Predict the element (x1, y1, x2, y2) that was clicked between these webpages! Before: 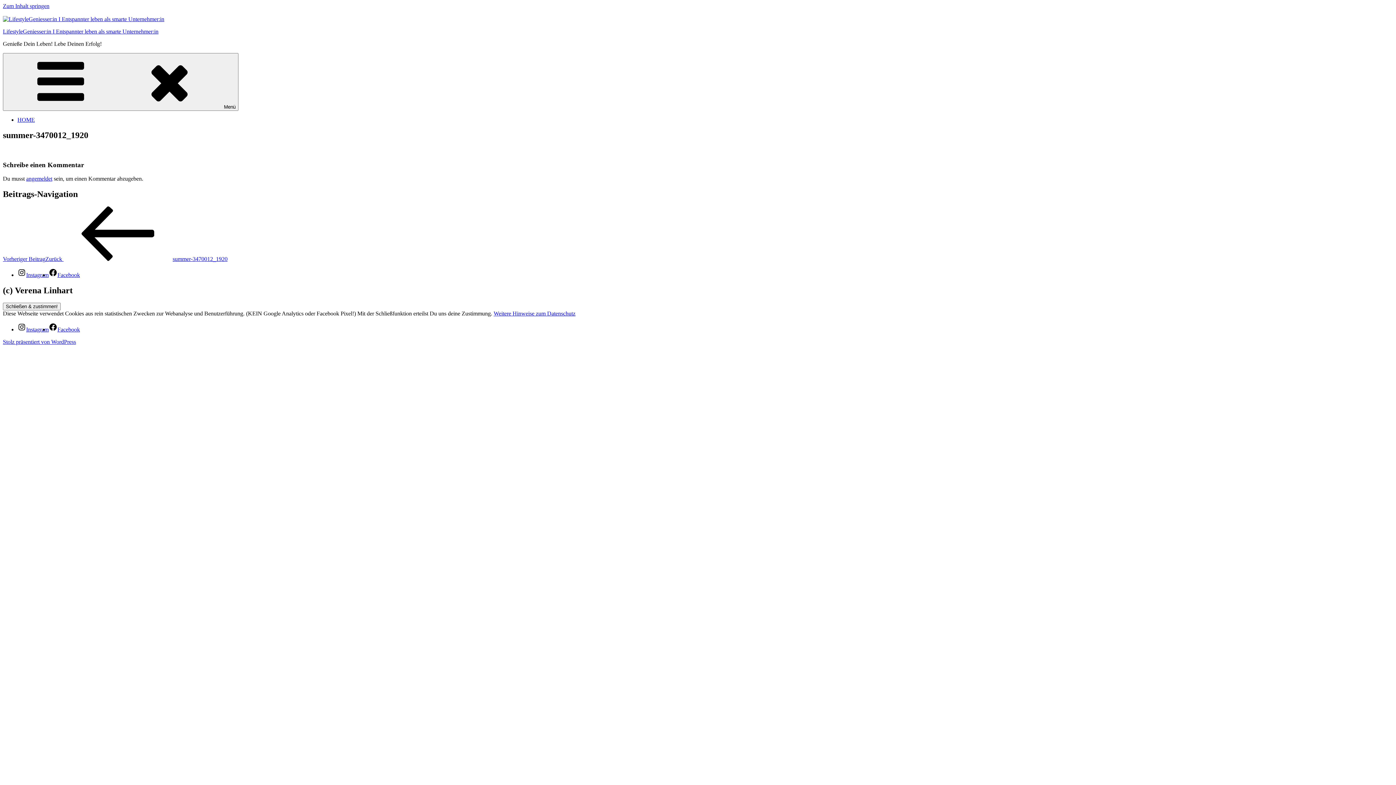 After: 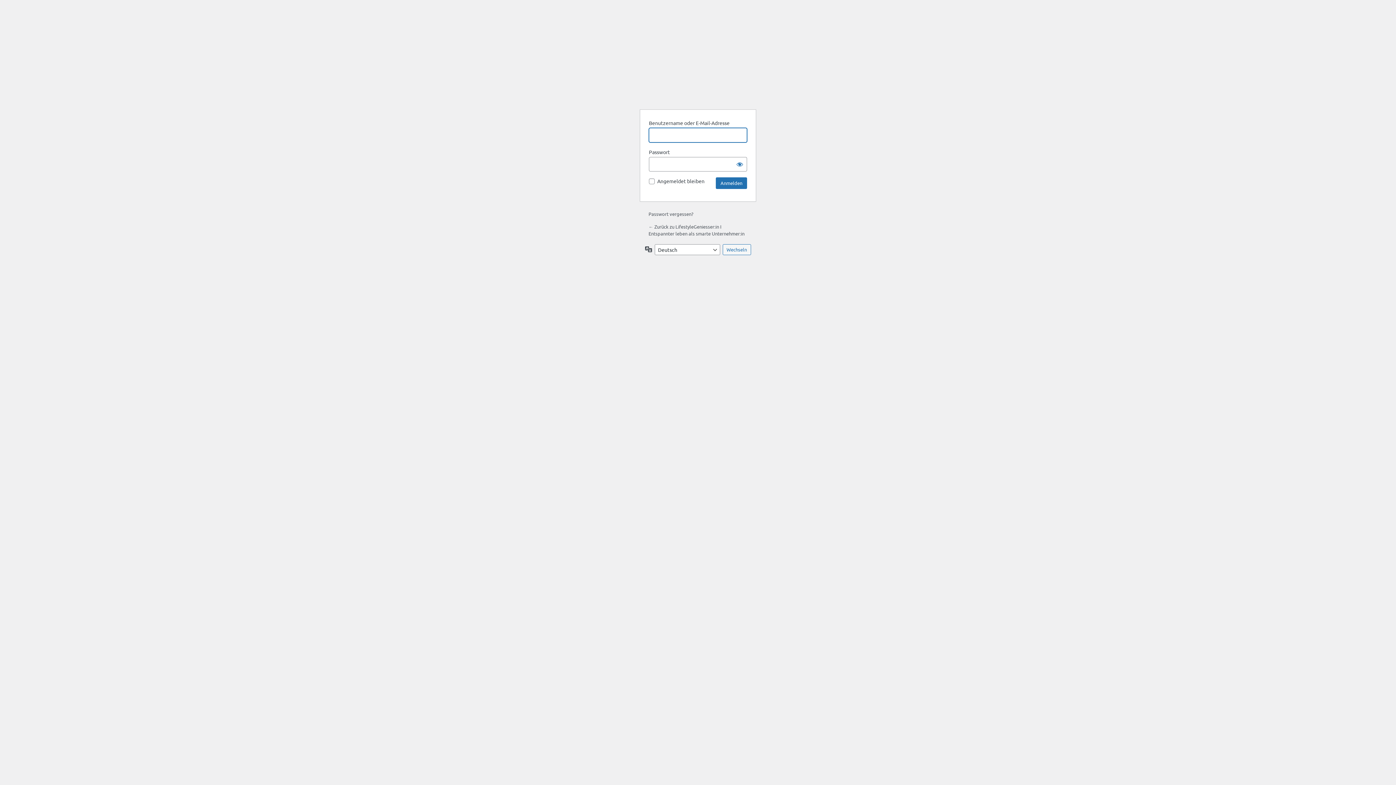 Action: bbox: (26, 175, 52, 181) label: angemeldet